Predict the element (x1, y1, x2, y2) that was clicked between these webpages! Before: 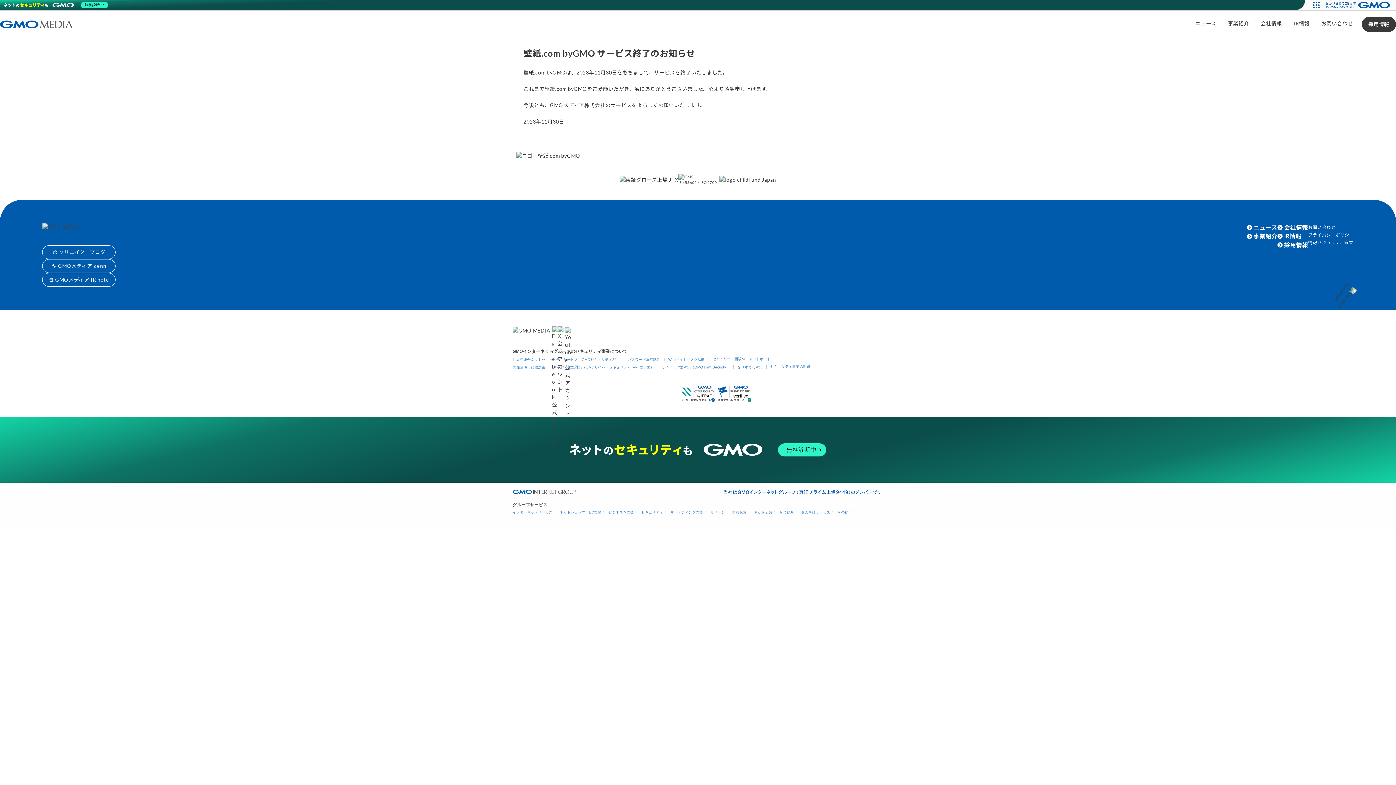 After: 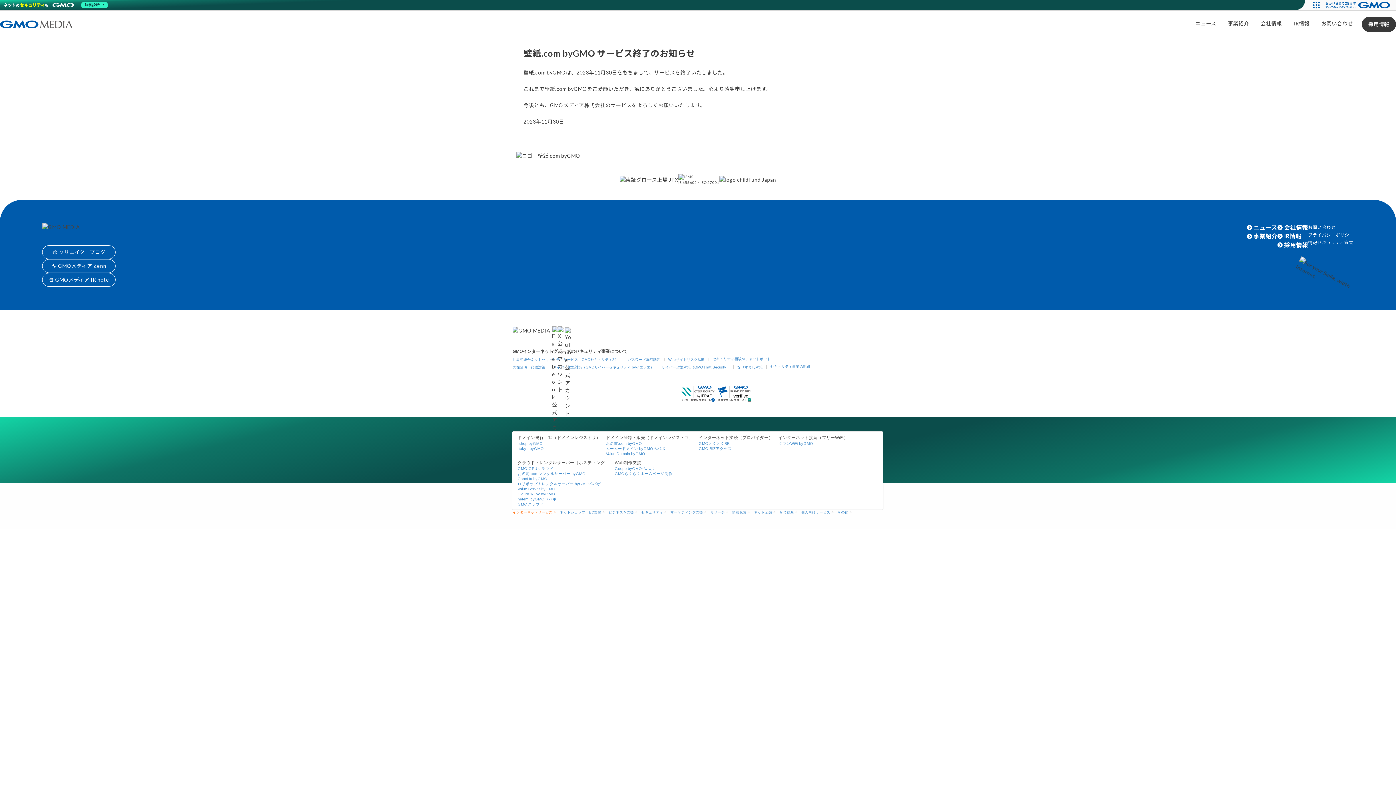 Action: bbox: (512, 510, 554, 514) label: インターネットサービス